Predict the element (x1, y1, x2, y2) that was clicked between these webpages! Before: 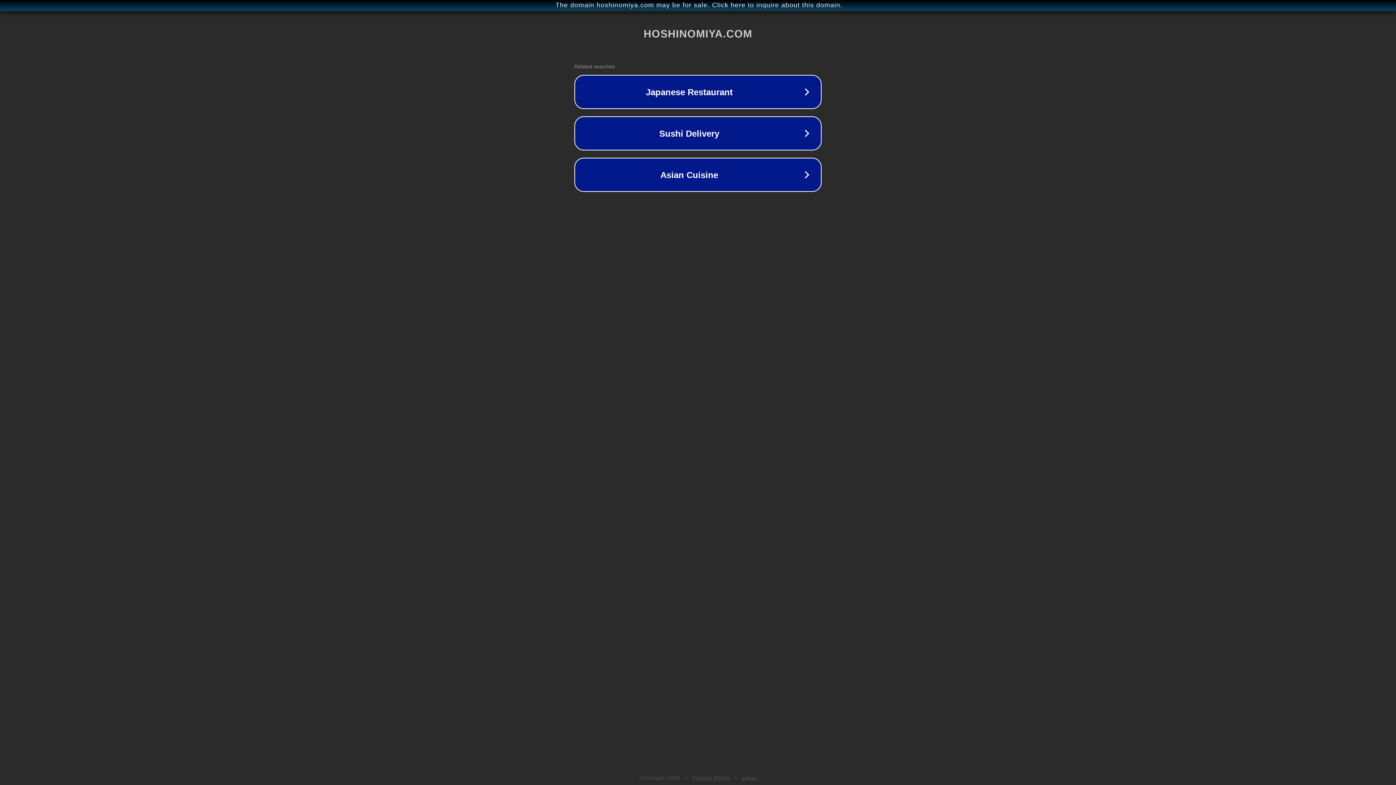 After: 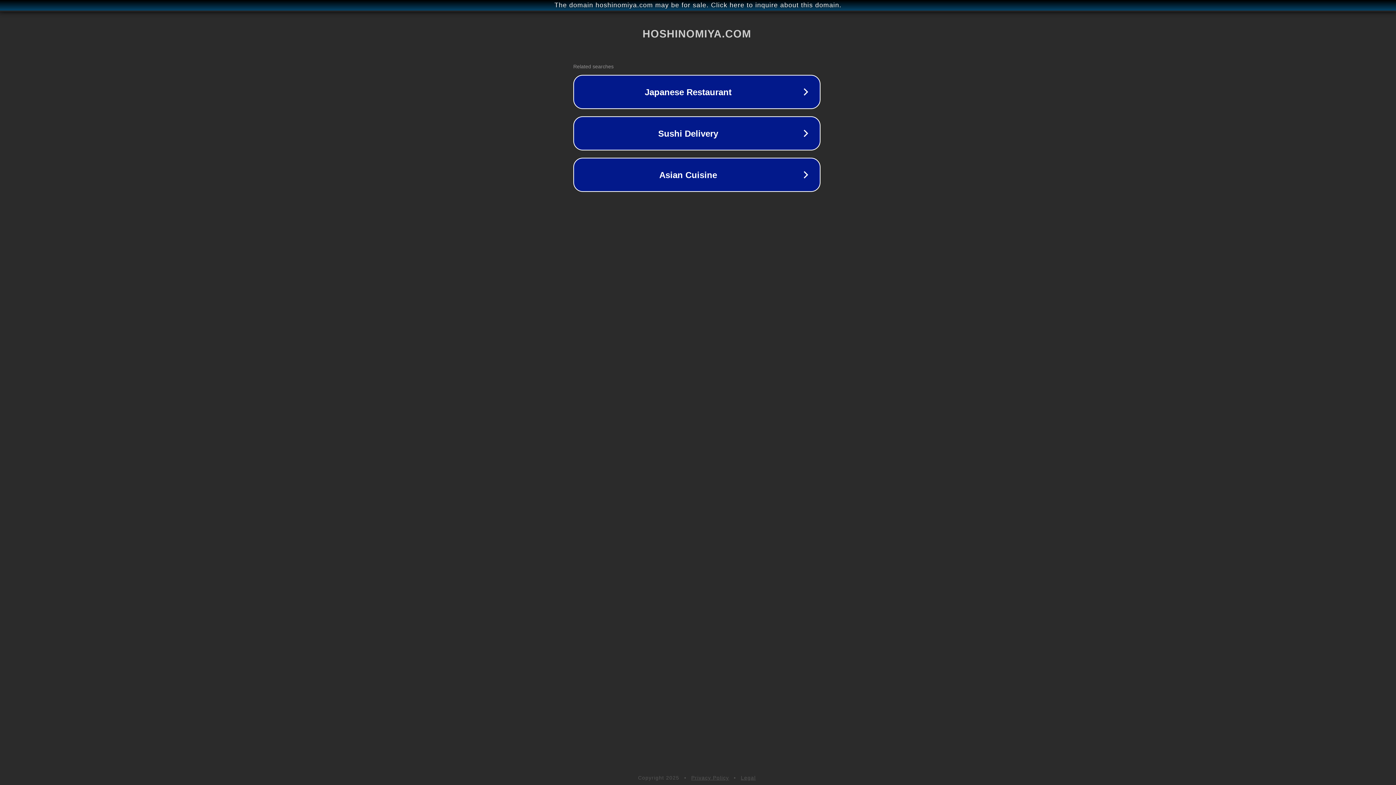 Action: bbox: (1, 1, 1397, 9) label: The domain hoshinomiya.com may be for sale. Click here to inquire about this domain.